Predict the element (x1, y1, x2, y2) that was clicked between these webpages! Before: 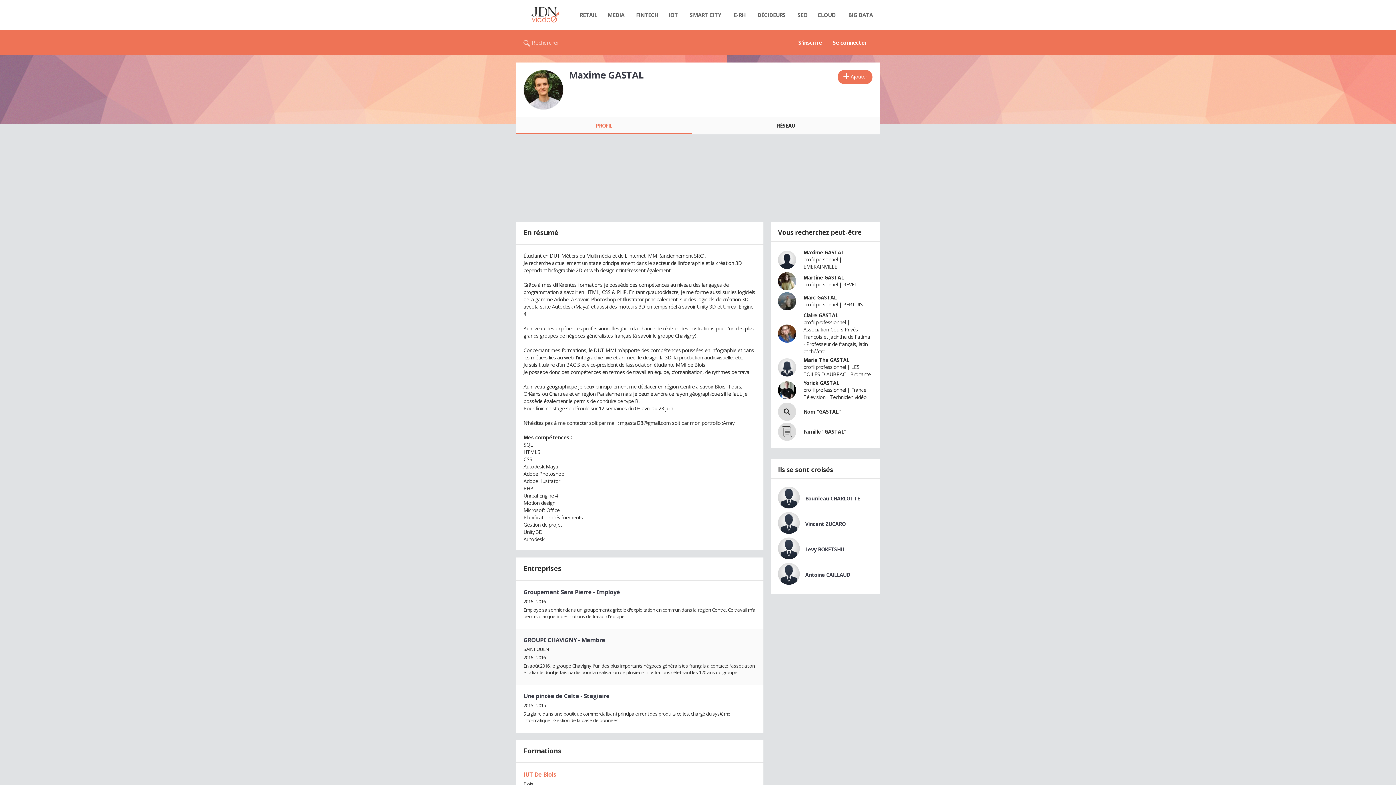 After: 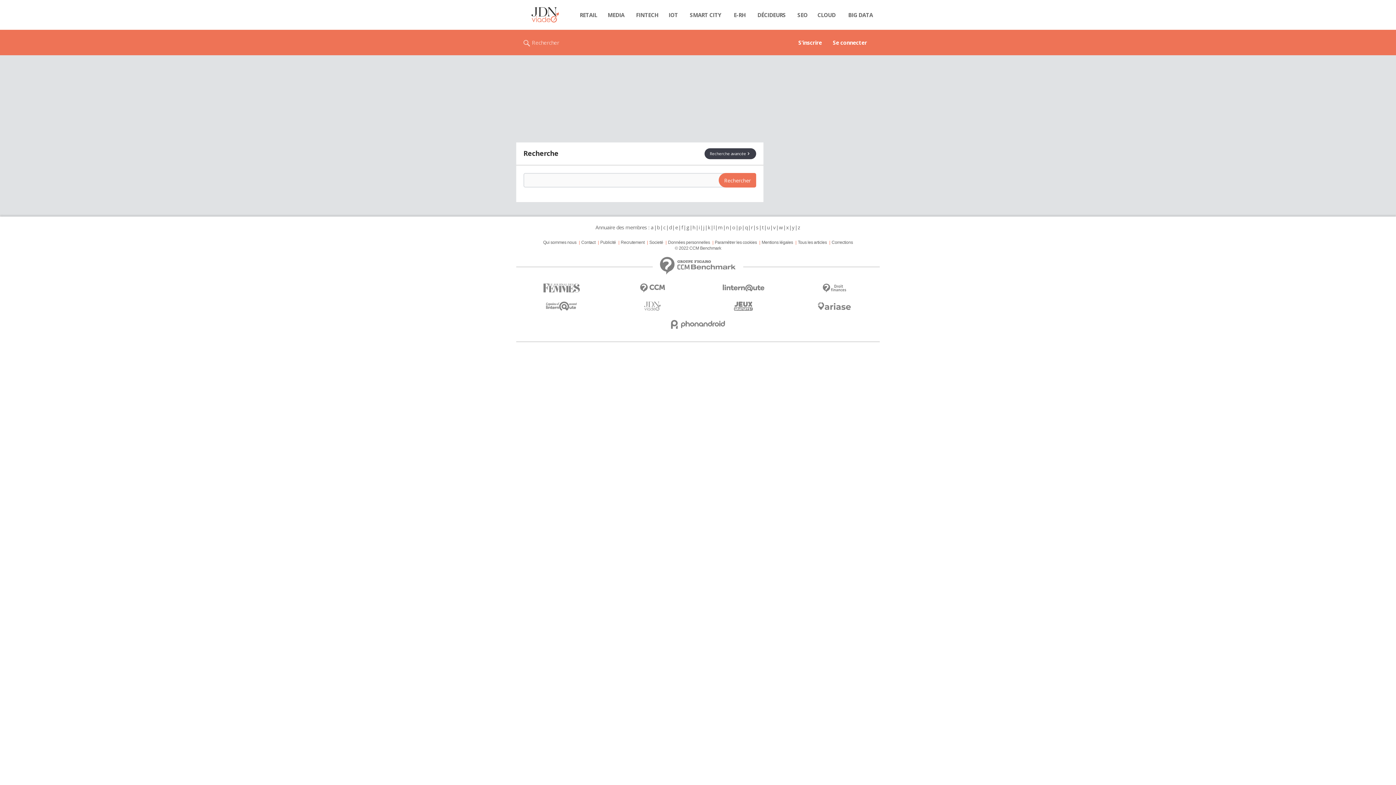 Action: bbox: (523, 29, 559, 55) label: Rechercher